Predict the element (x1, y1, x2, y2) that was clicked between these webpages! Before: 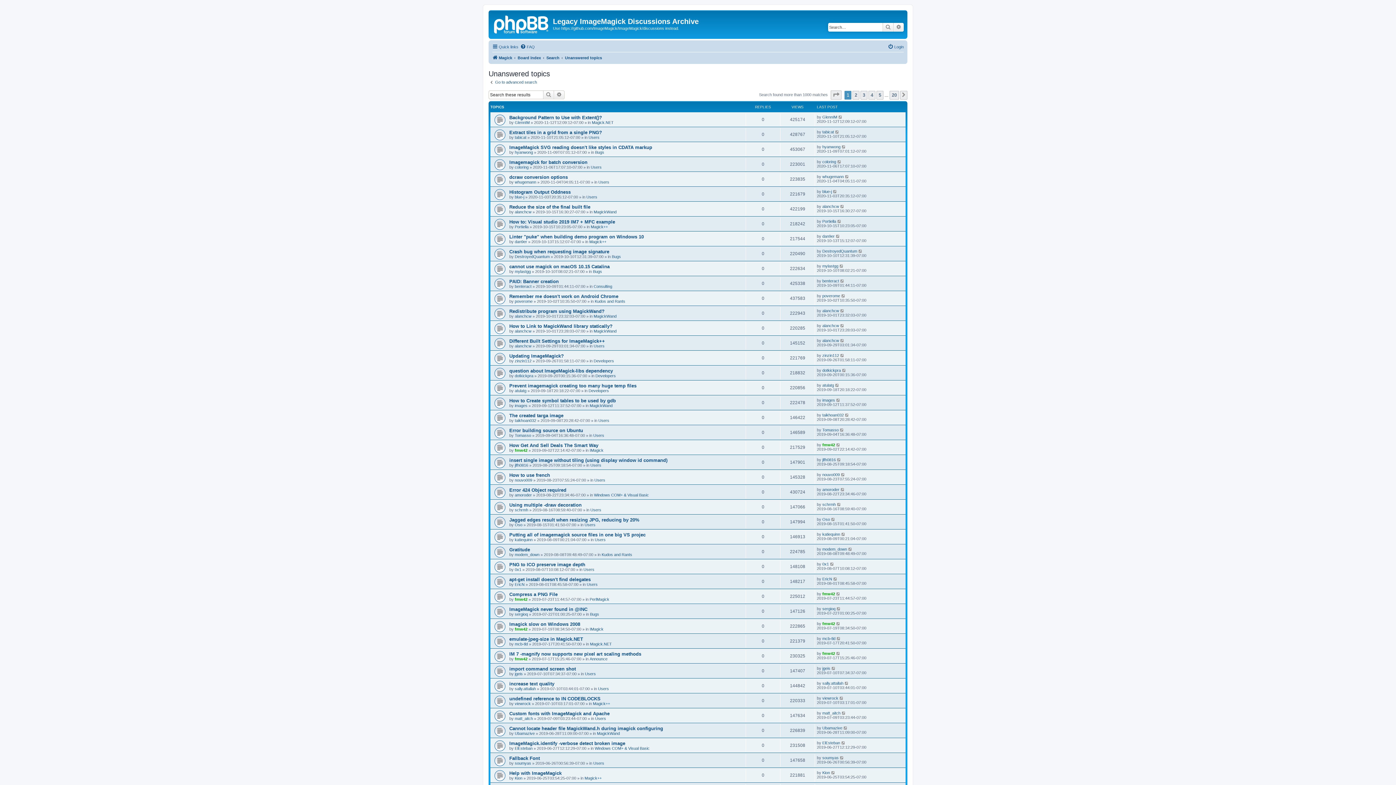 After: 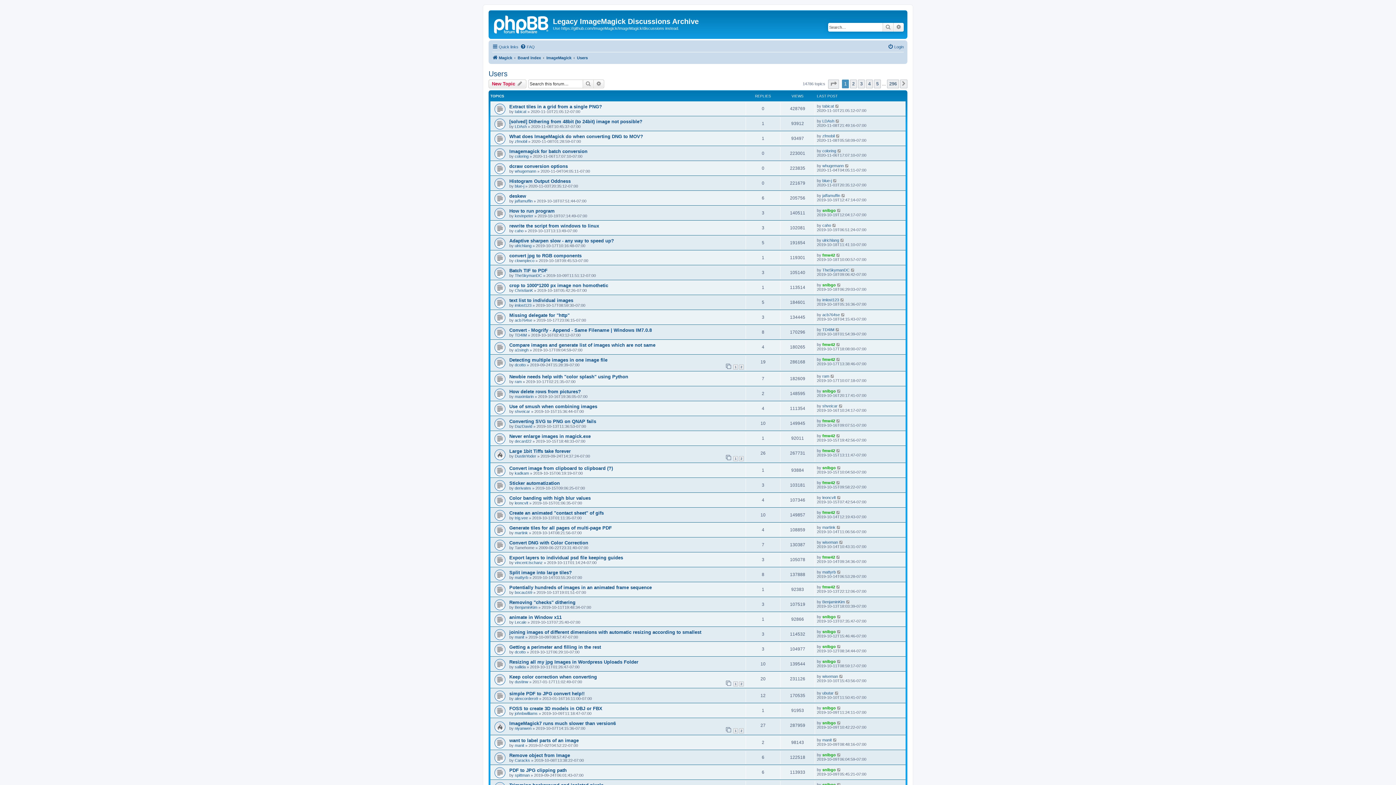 Action: label: Users bbox: (585, 672, 596, 676)